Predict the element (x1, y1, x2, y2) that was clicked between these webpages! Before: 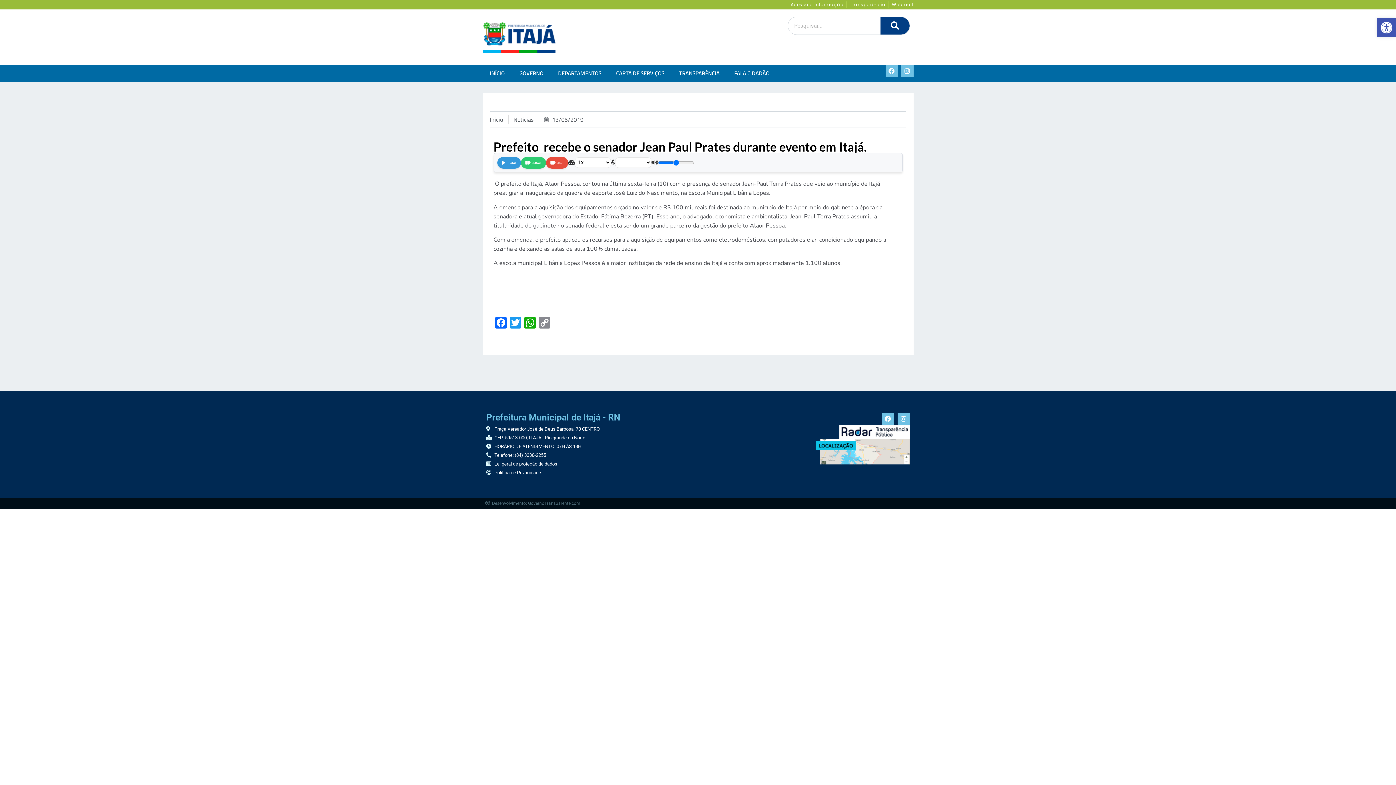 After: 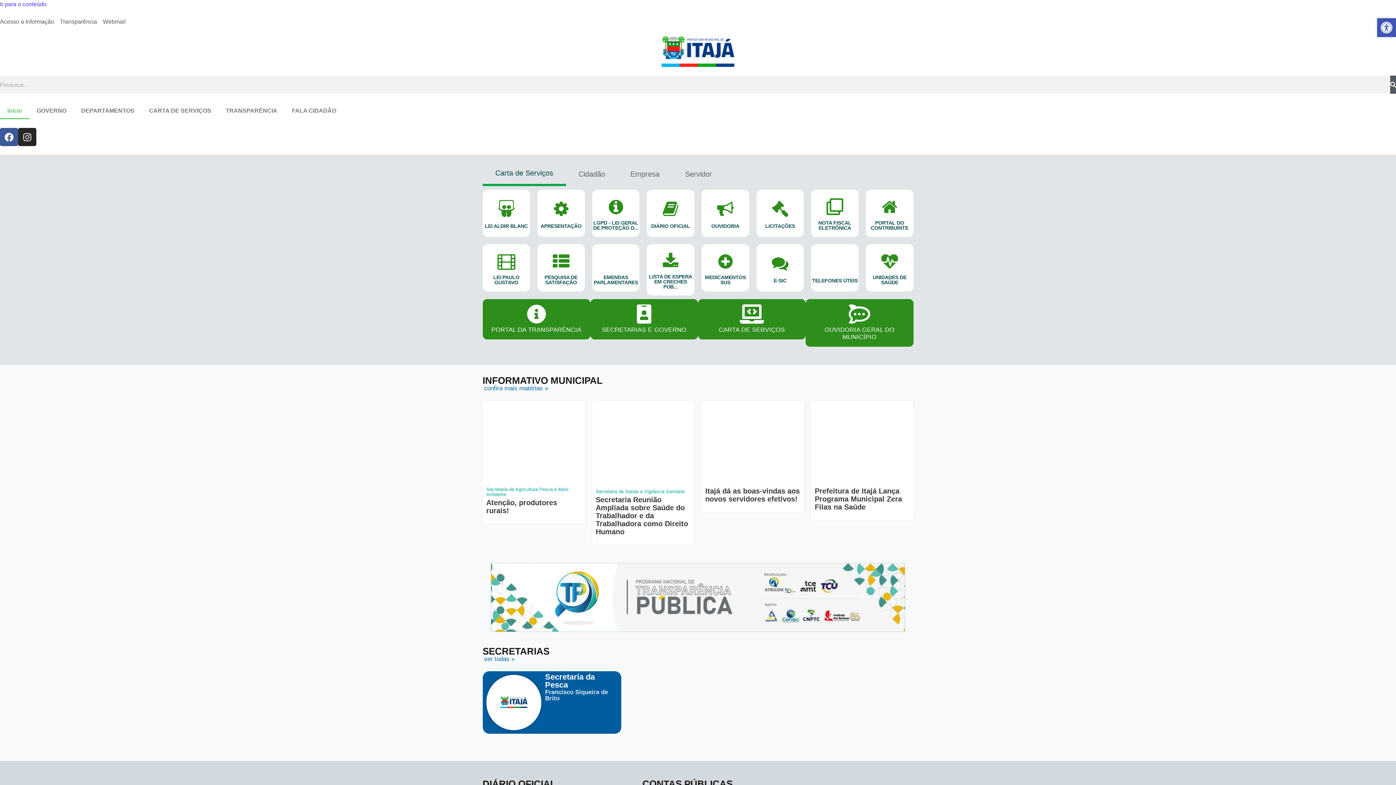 Action: bbox: (482, 21, 555, 53)